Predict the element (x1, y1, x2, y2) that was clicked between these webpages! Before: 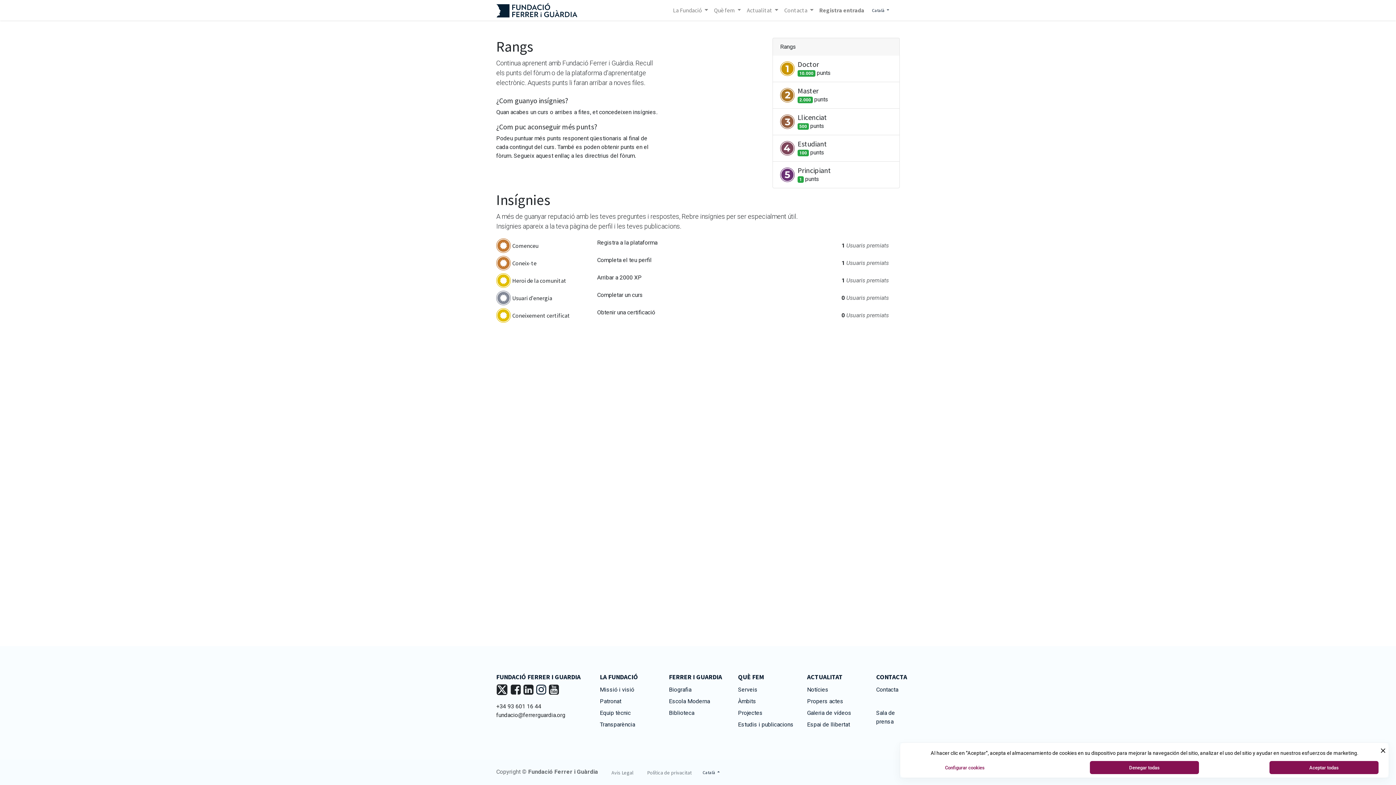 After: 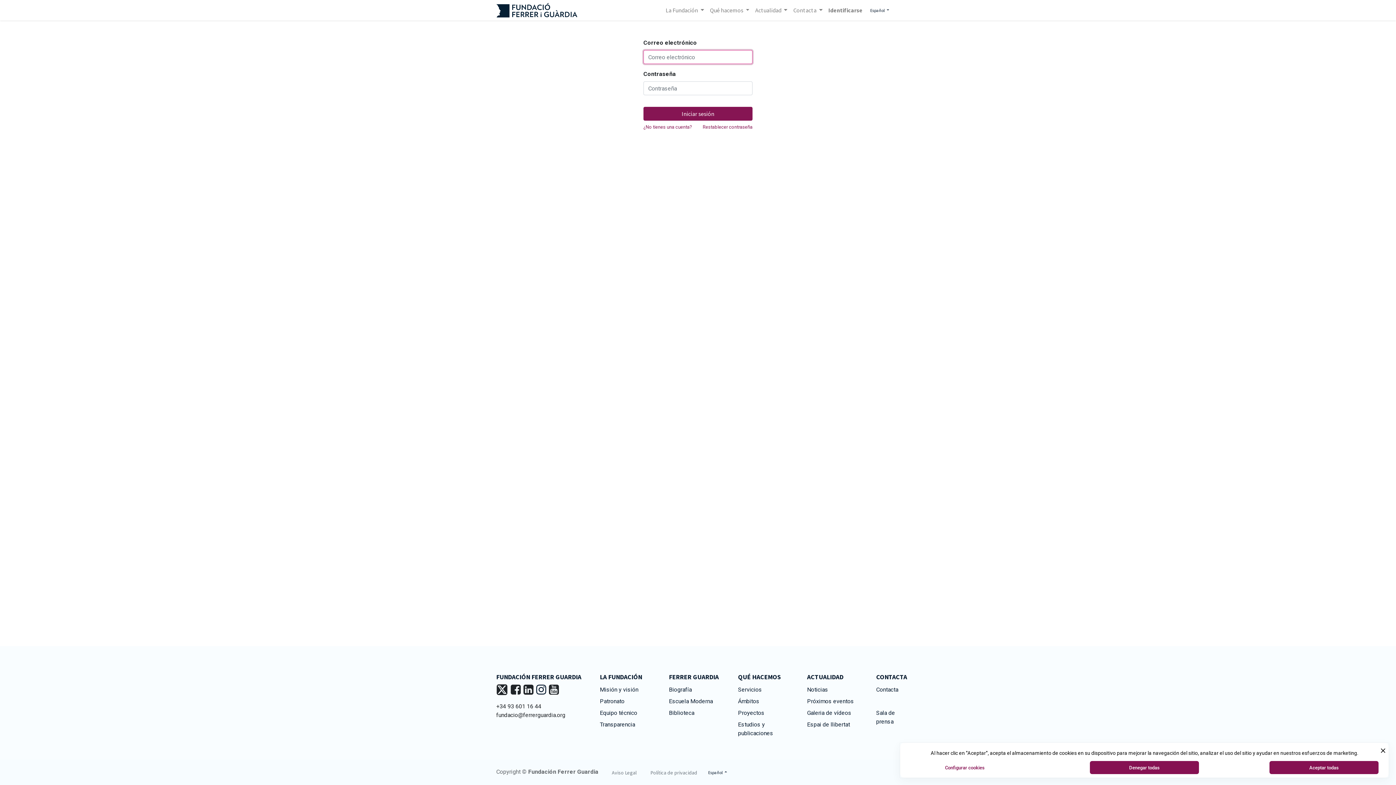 Action: bbox: (816, 2, 867, 17) label: Registra entrada